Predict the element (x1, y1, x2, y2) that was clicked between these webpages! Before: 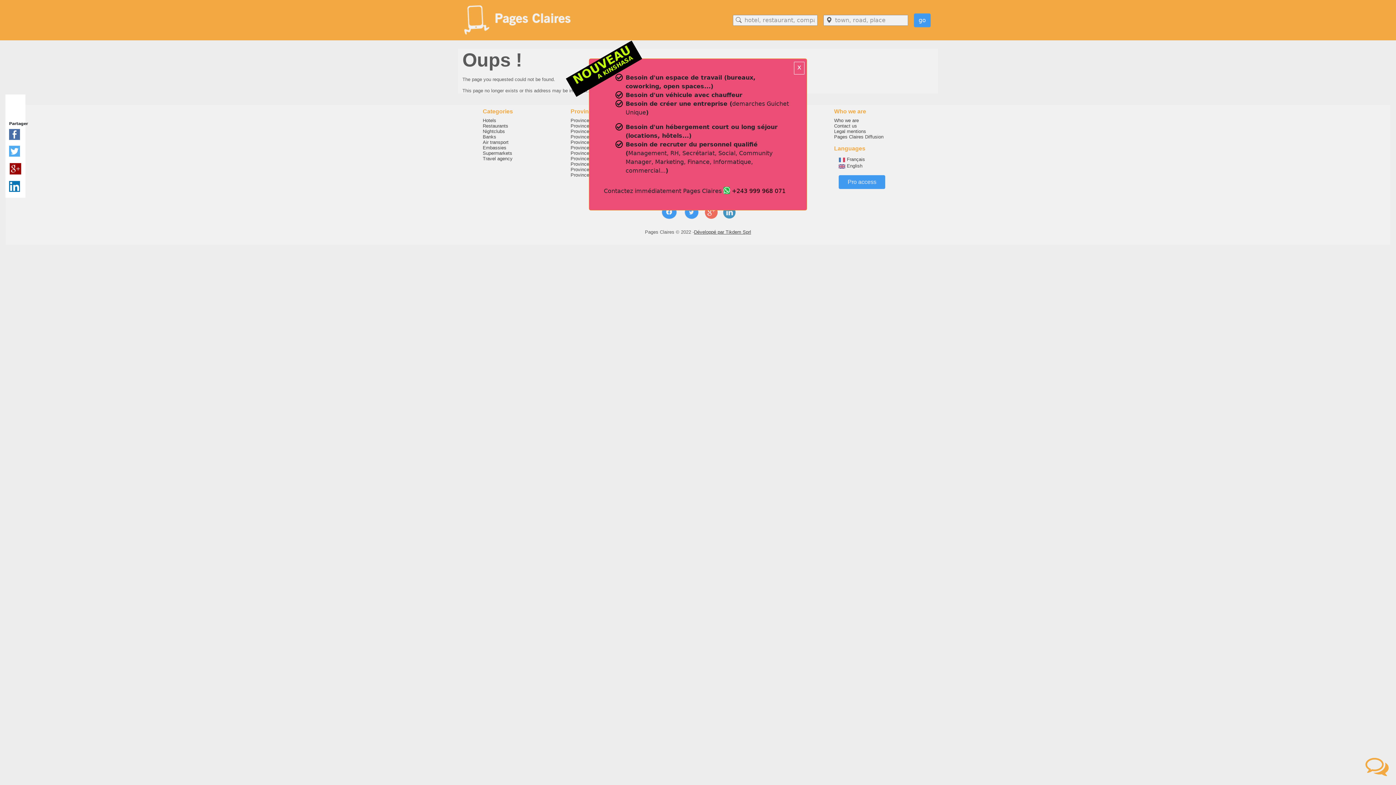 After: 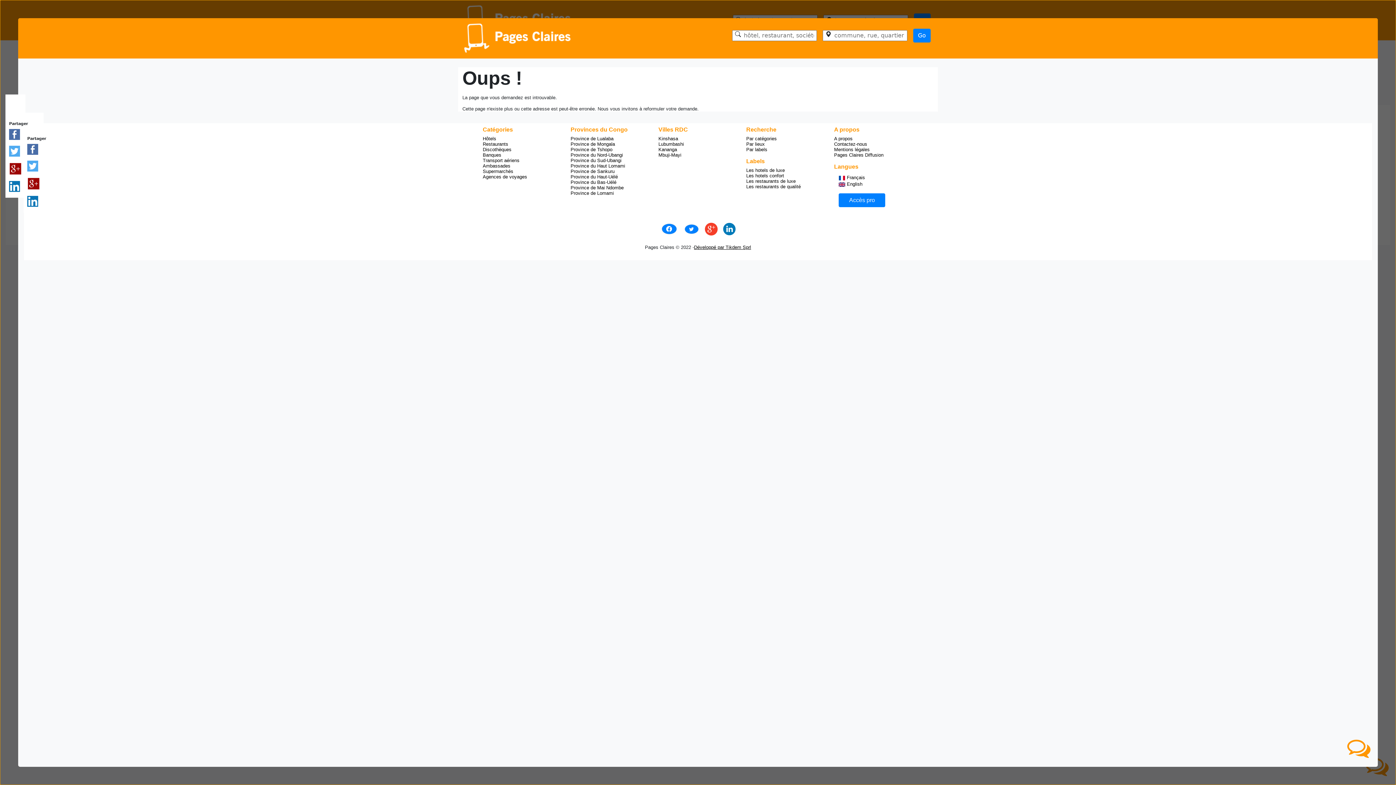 Action: bbox: (794, 61, 804, 74) label: x